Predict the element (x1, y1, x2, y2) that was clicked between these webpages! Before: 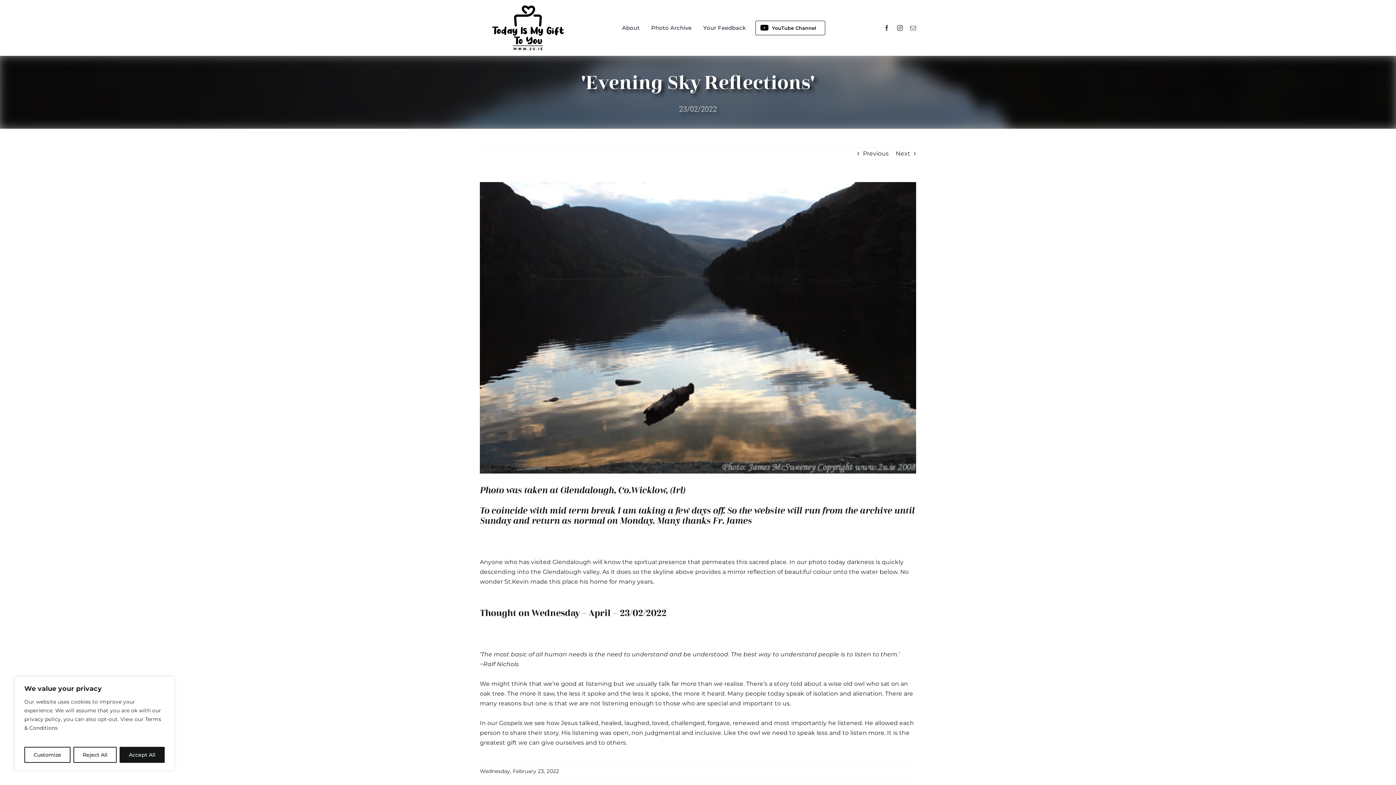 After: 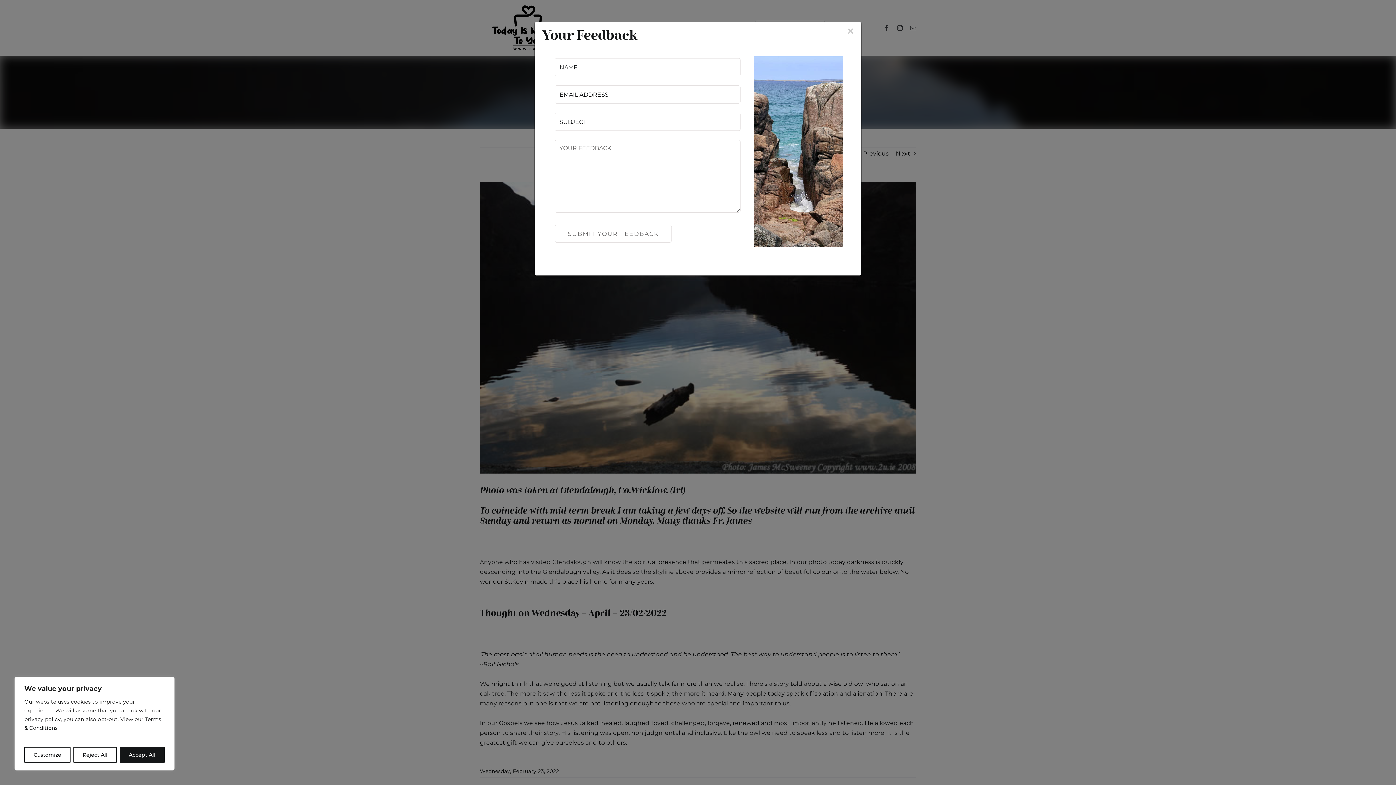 Action: label: Your Feedback bbox: (697, 16, 751, 38)